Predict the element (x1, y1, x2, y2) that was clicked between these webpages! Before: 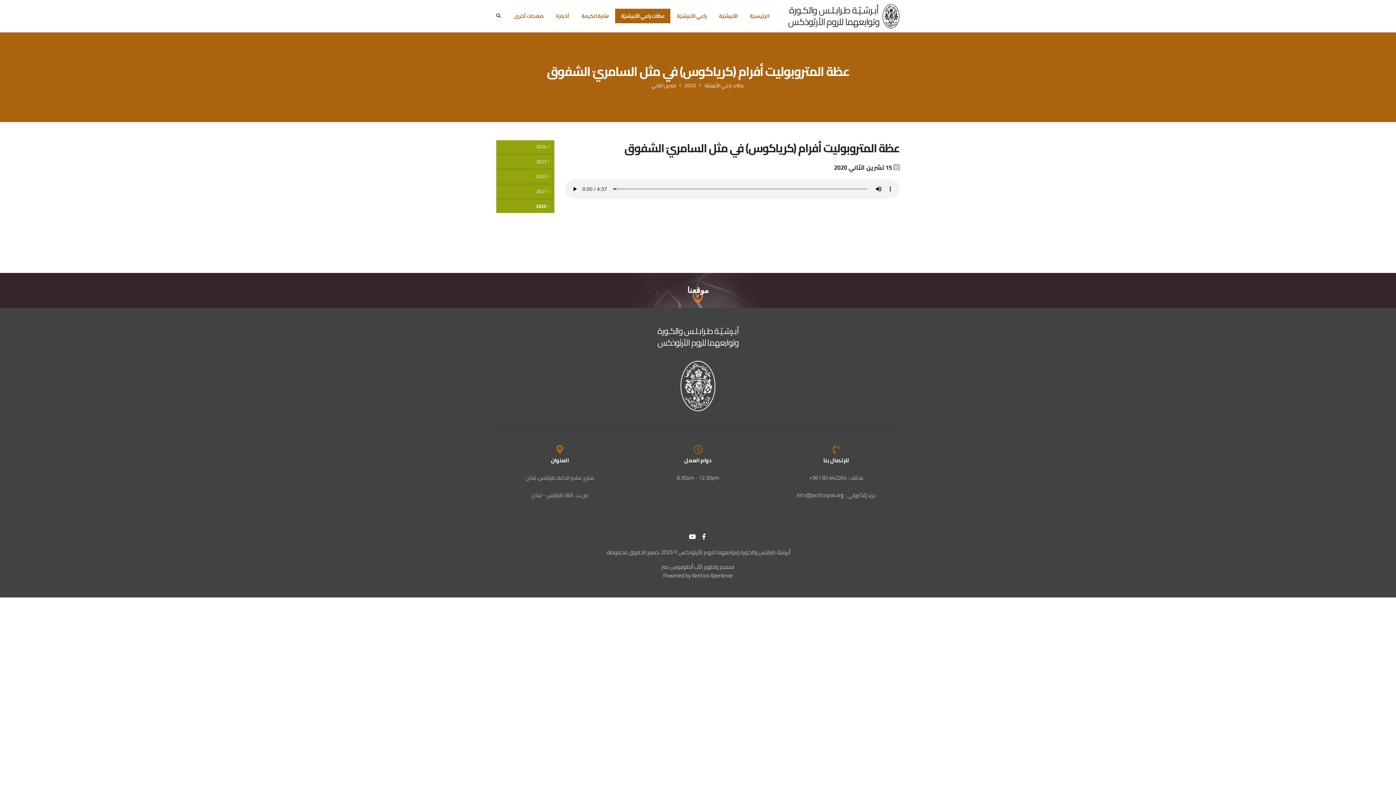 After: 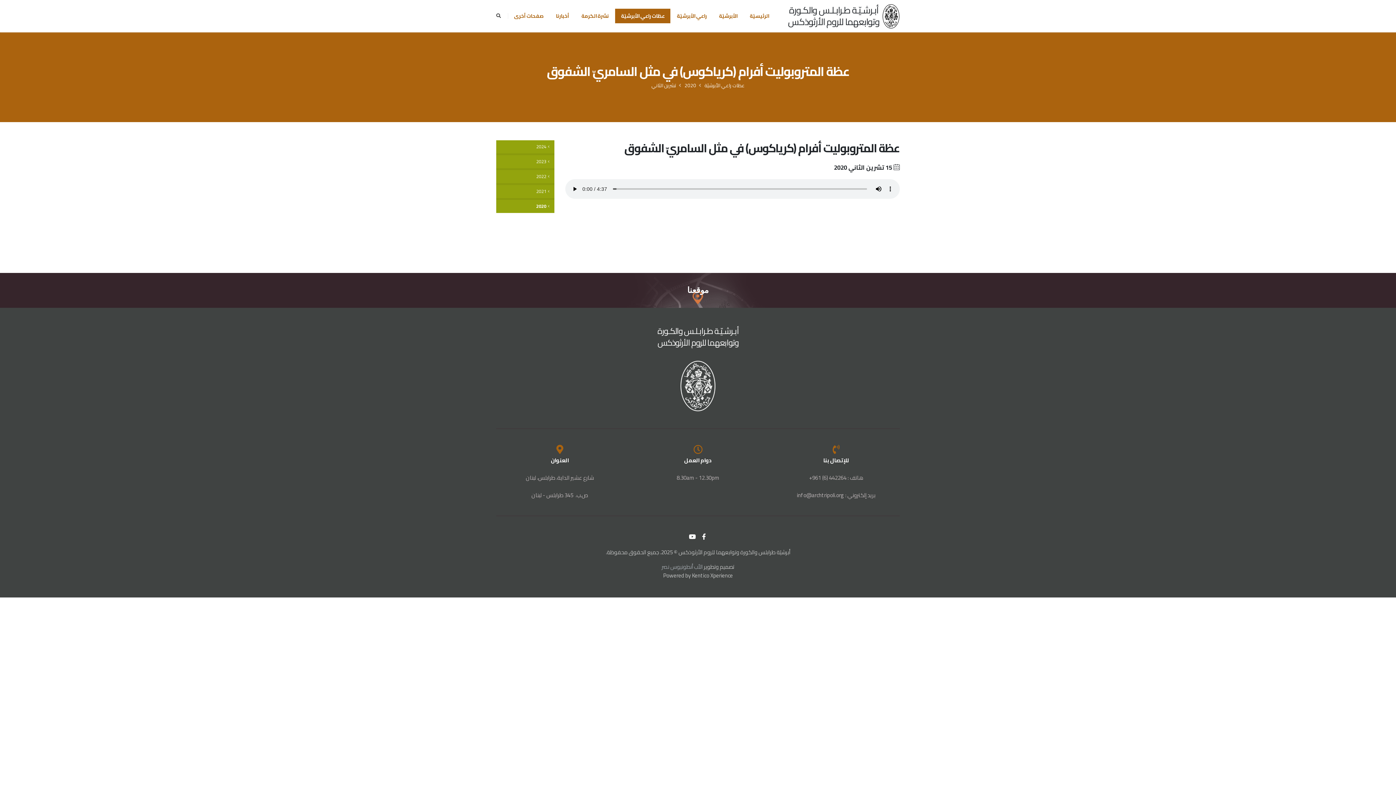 Action: label: الأب أنطونيوس نصر bbox: (661, 561, 702, 572)